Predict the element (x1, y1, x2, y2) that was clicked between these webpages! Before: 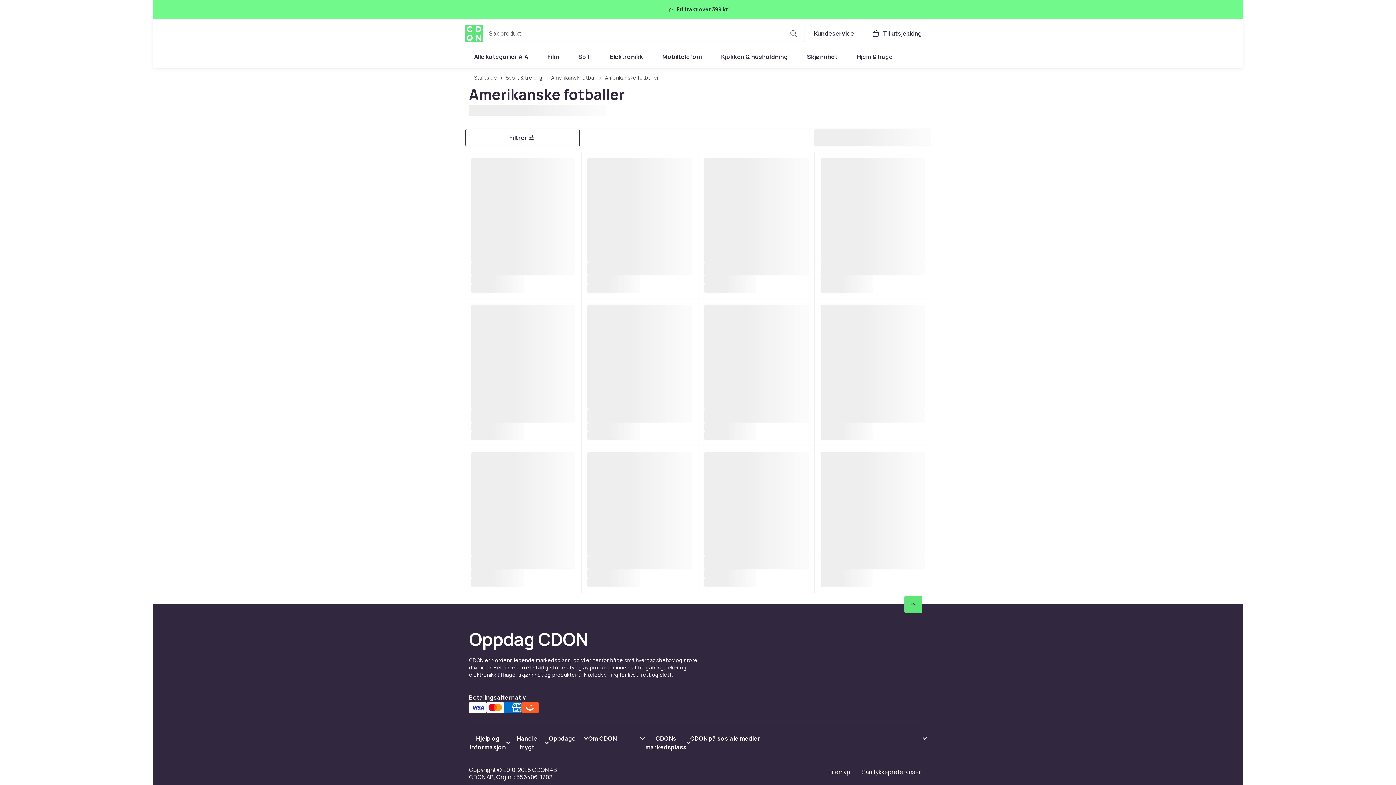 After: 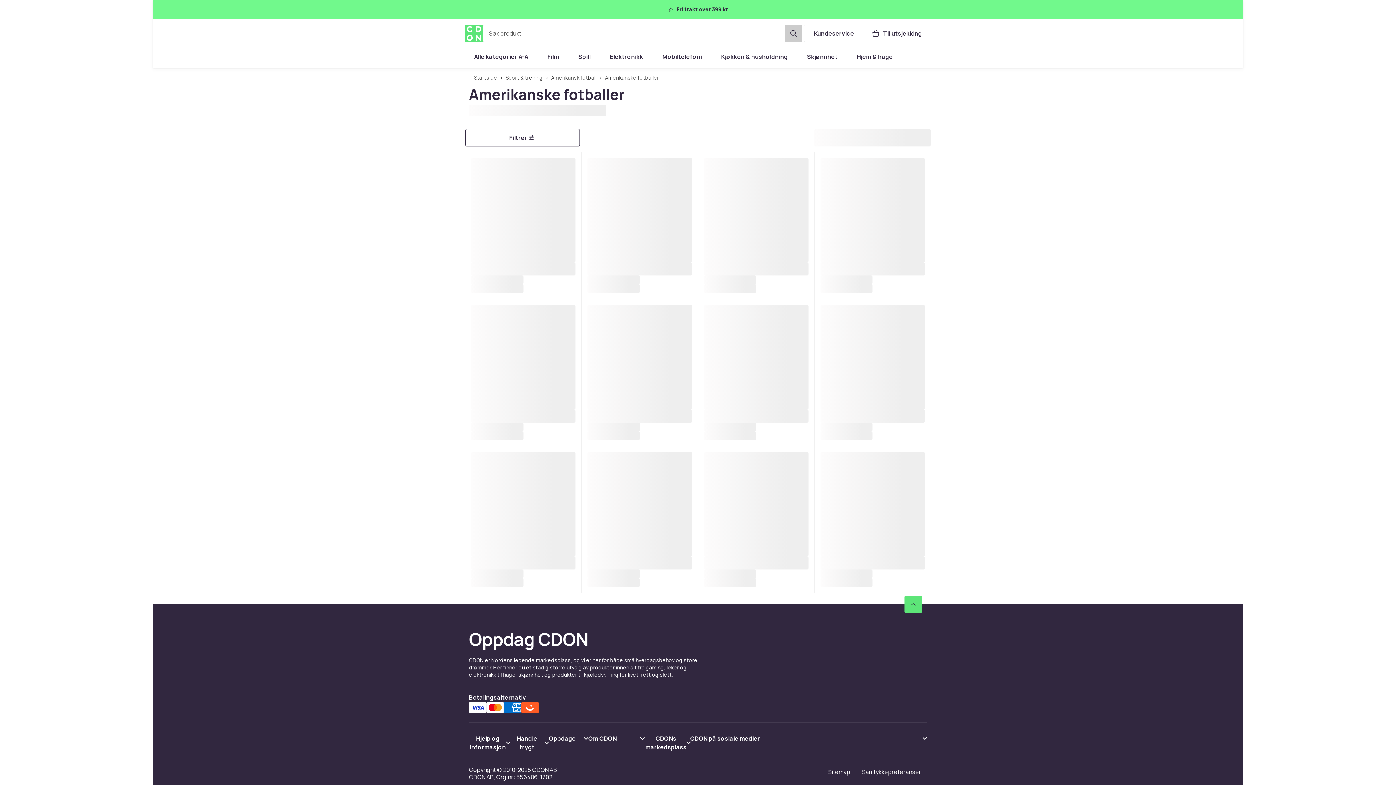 Action: bbox: (785, 24, 802, 42) label: Søk produkt